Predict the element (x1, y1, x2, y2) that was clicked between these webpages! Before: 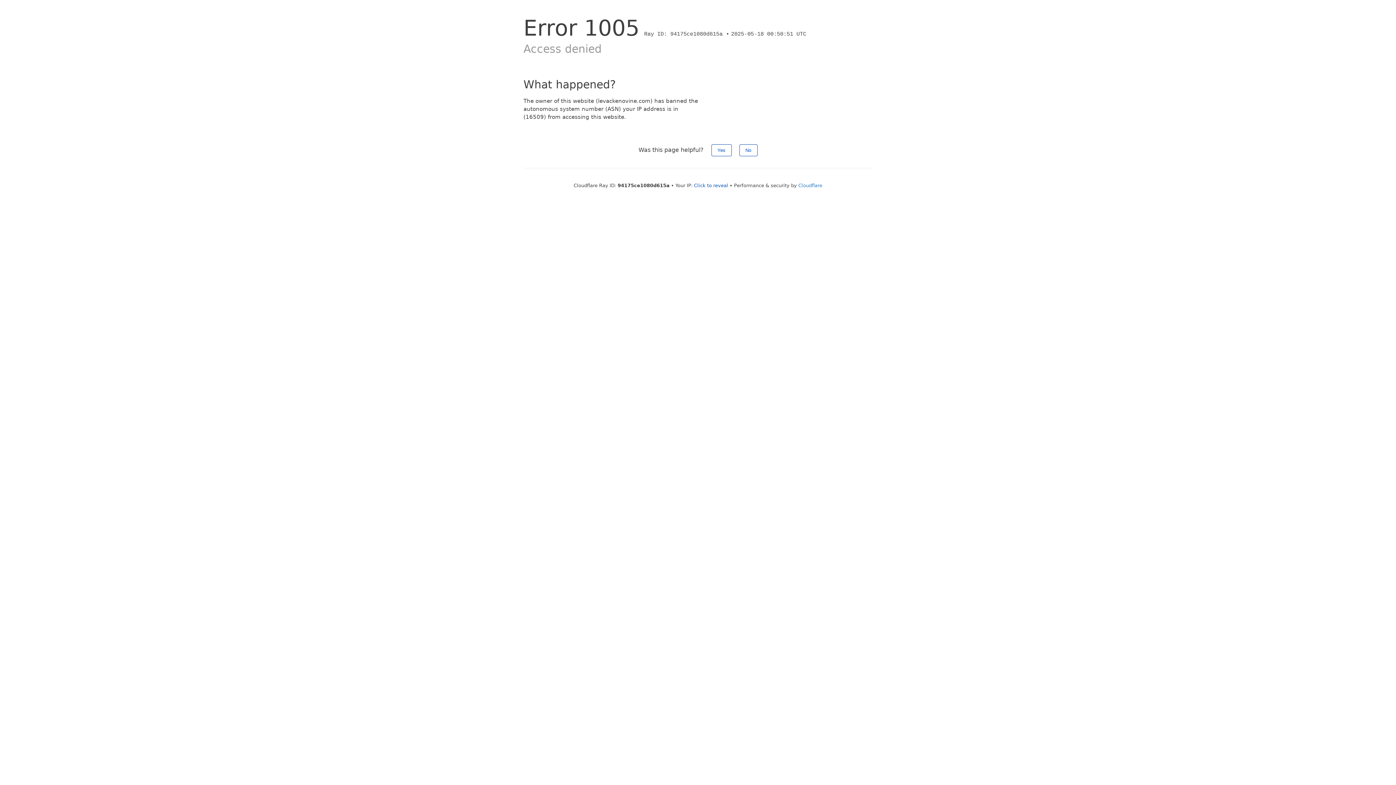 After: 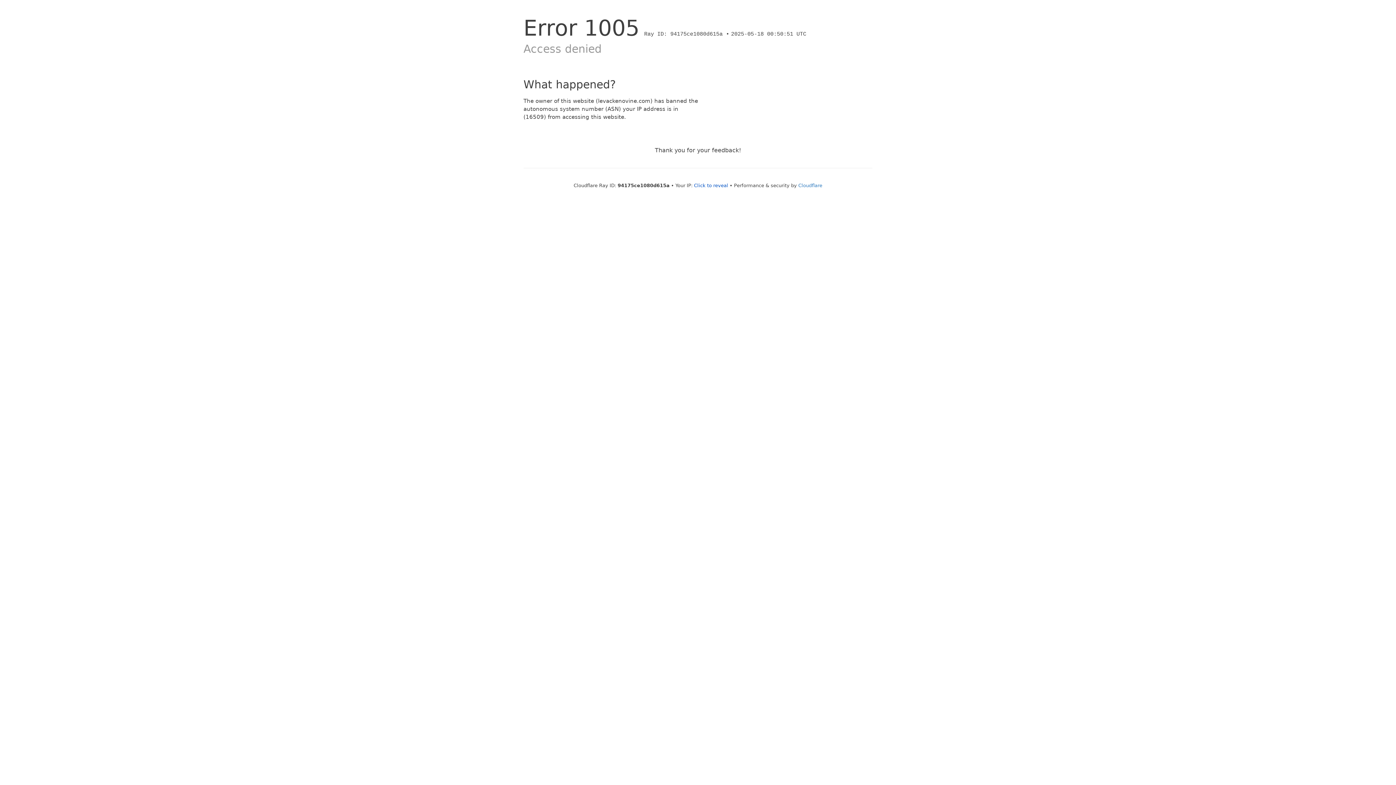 Action: label: No bbox: (739, 144, 757, 156)